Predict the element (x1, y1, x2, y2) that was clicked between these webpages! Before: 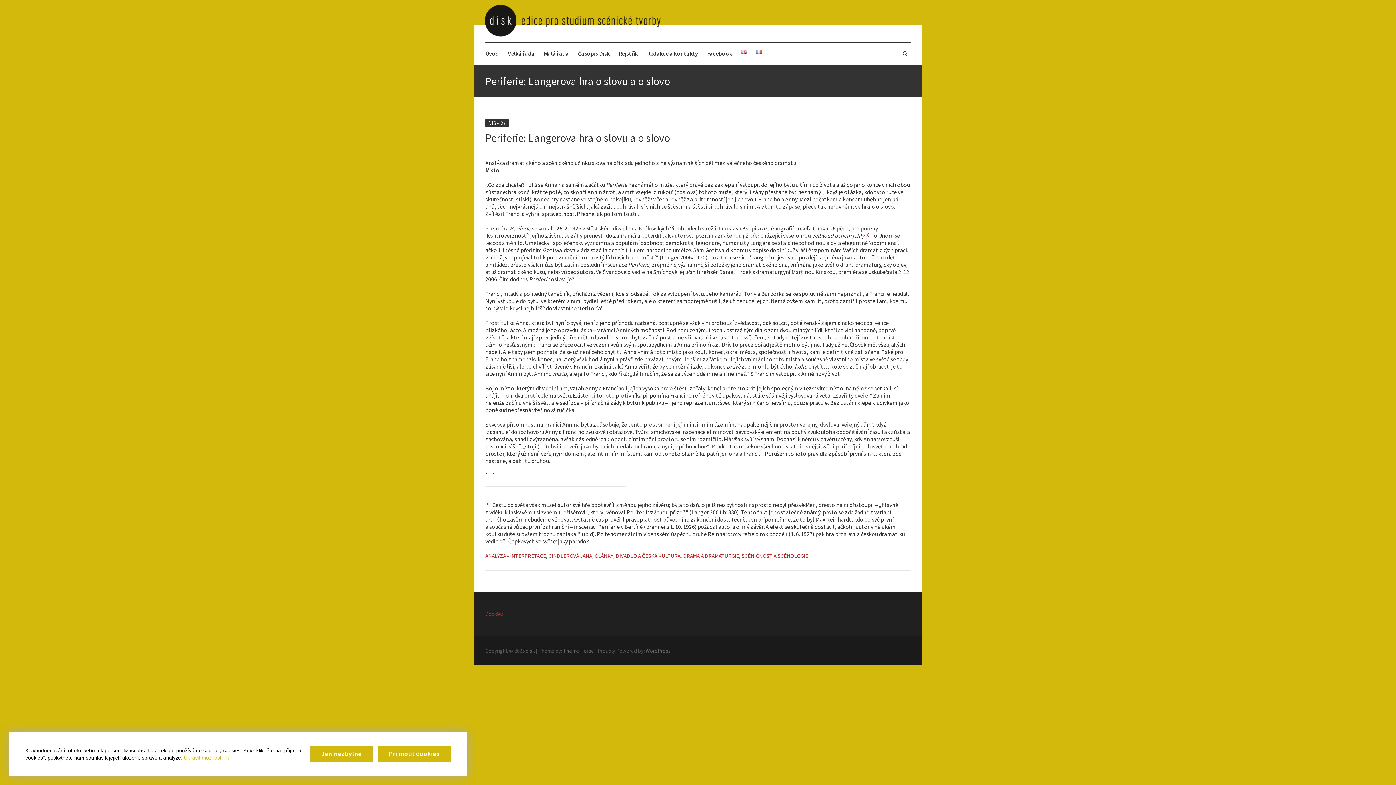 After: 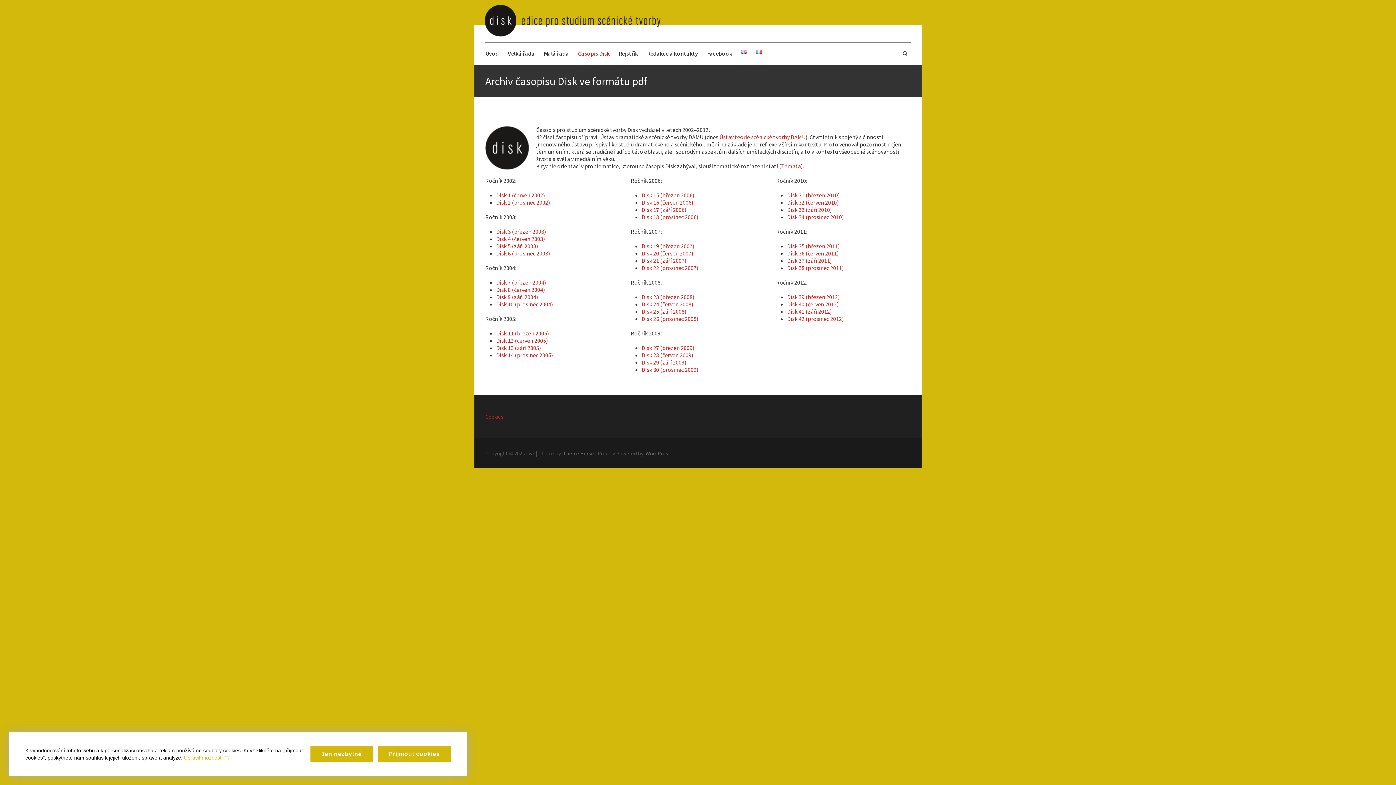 Action: label: Časopis Disk bbox: (578, 42, 609, 64)